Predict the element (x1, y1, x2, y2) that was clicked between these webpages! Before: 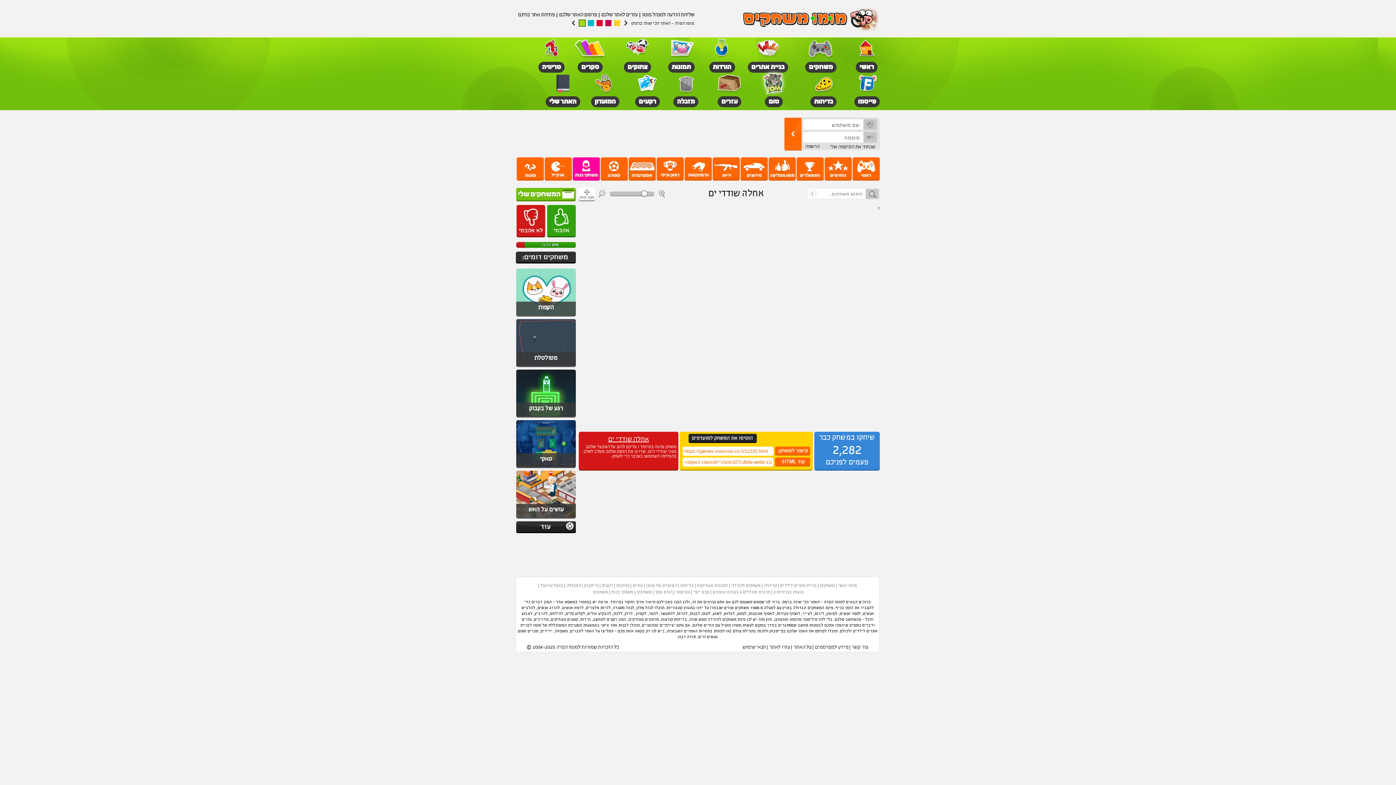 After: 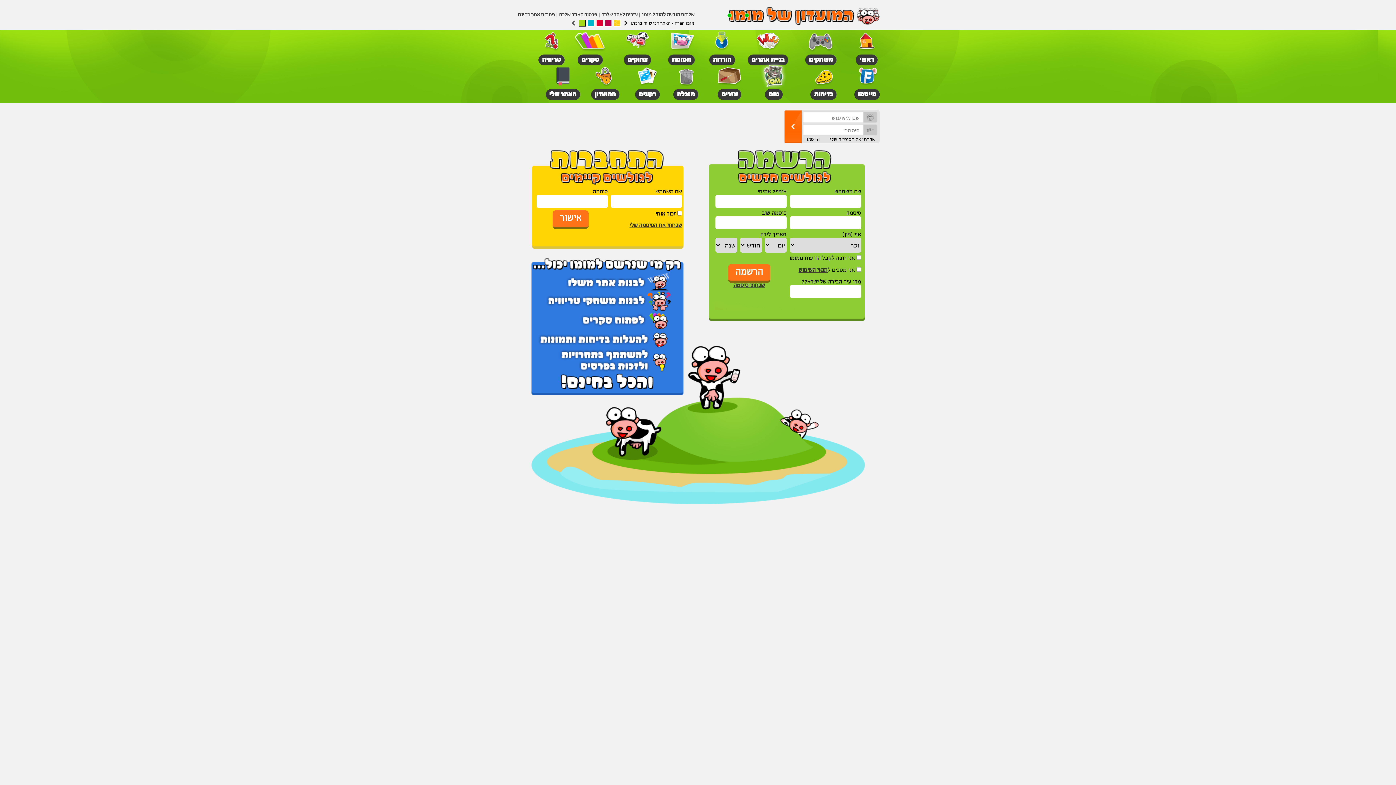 Action: label: המועדון bbox: (591, 70, 619, 107)